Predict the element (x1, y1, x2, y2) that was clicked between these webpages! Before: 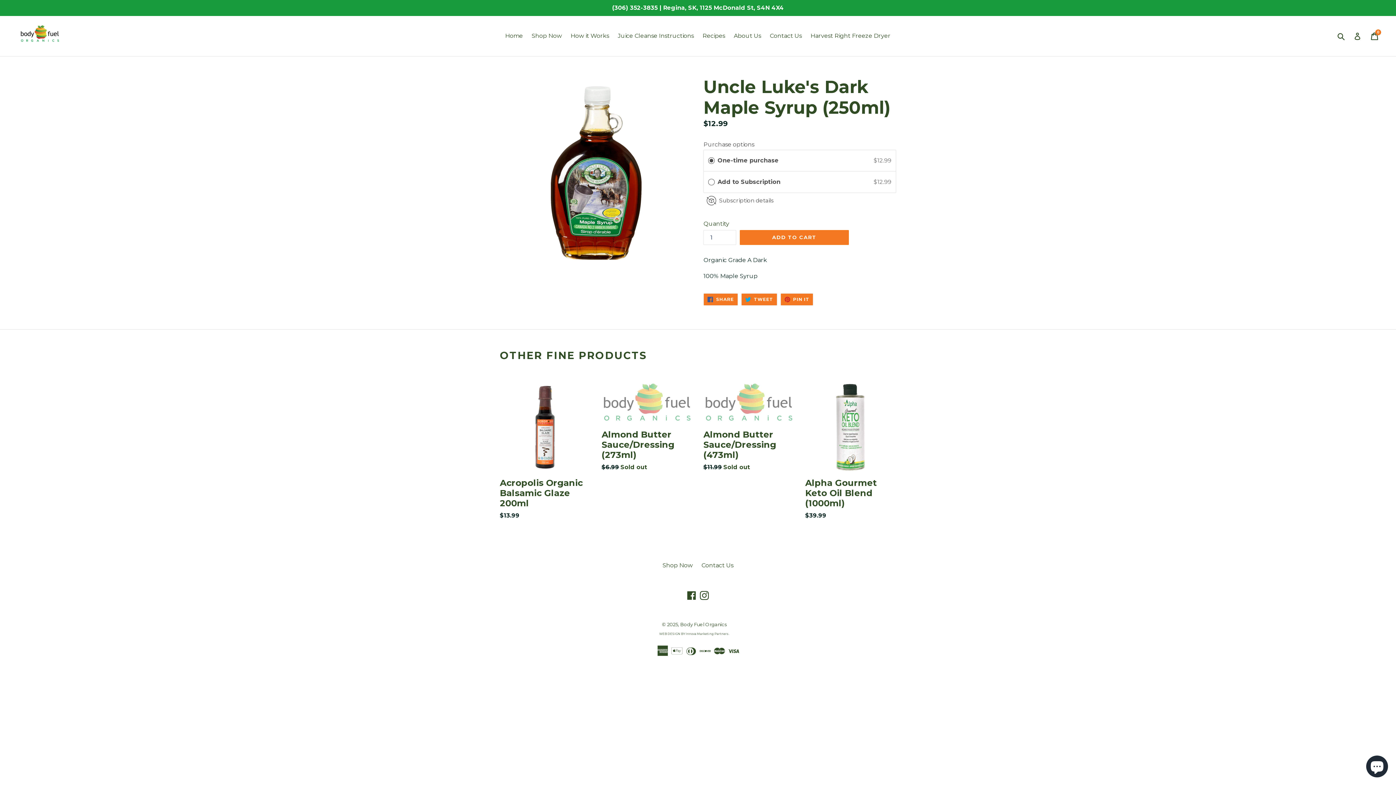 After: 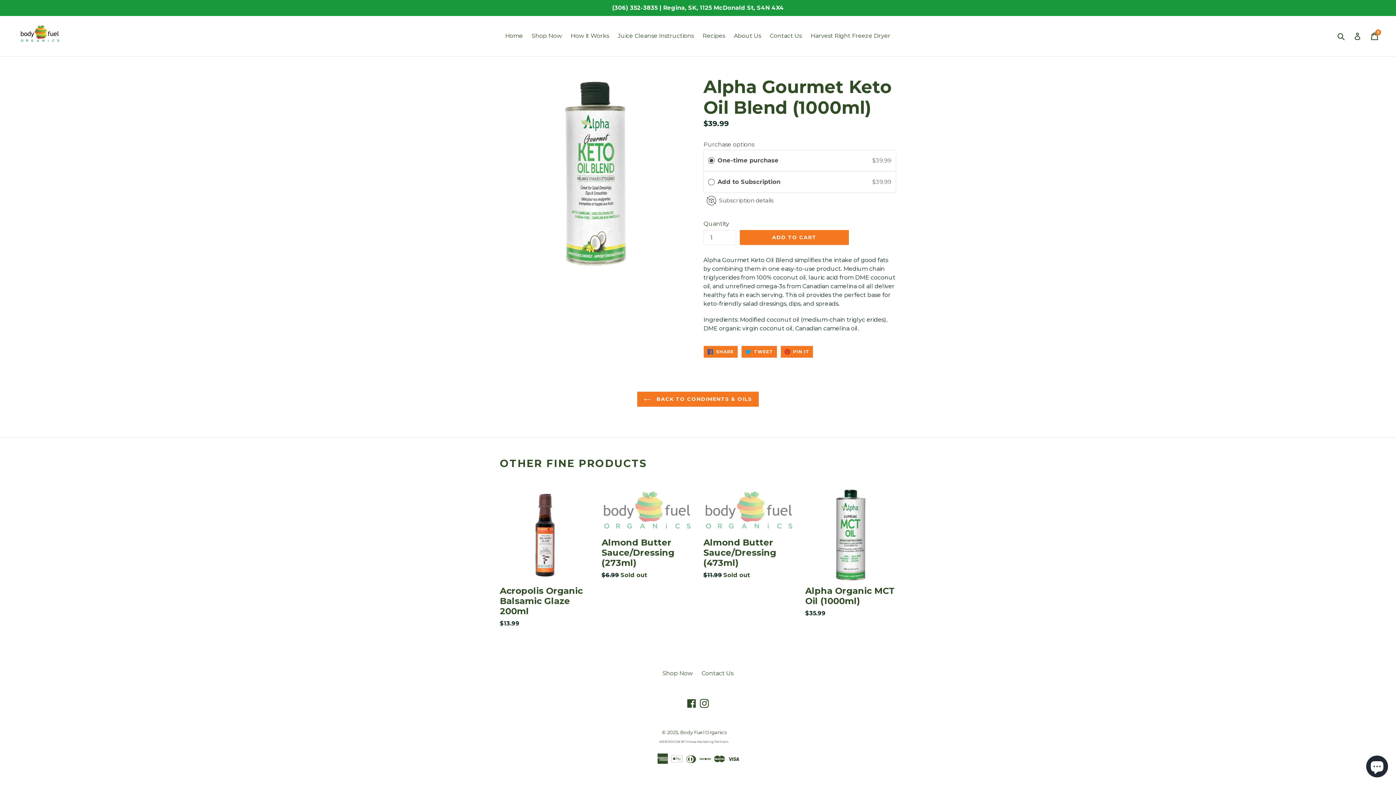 Action: label: Alpha Gourmet Keto Oil Blend (1000ml)
Regular price
$39.99 bbox: (805, 381, 896, 520)